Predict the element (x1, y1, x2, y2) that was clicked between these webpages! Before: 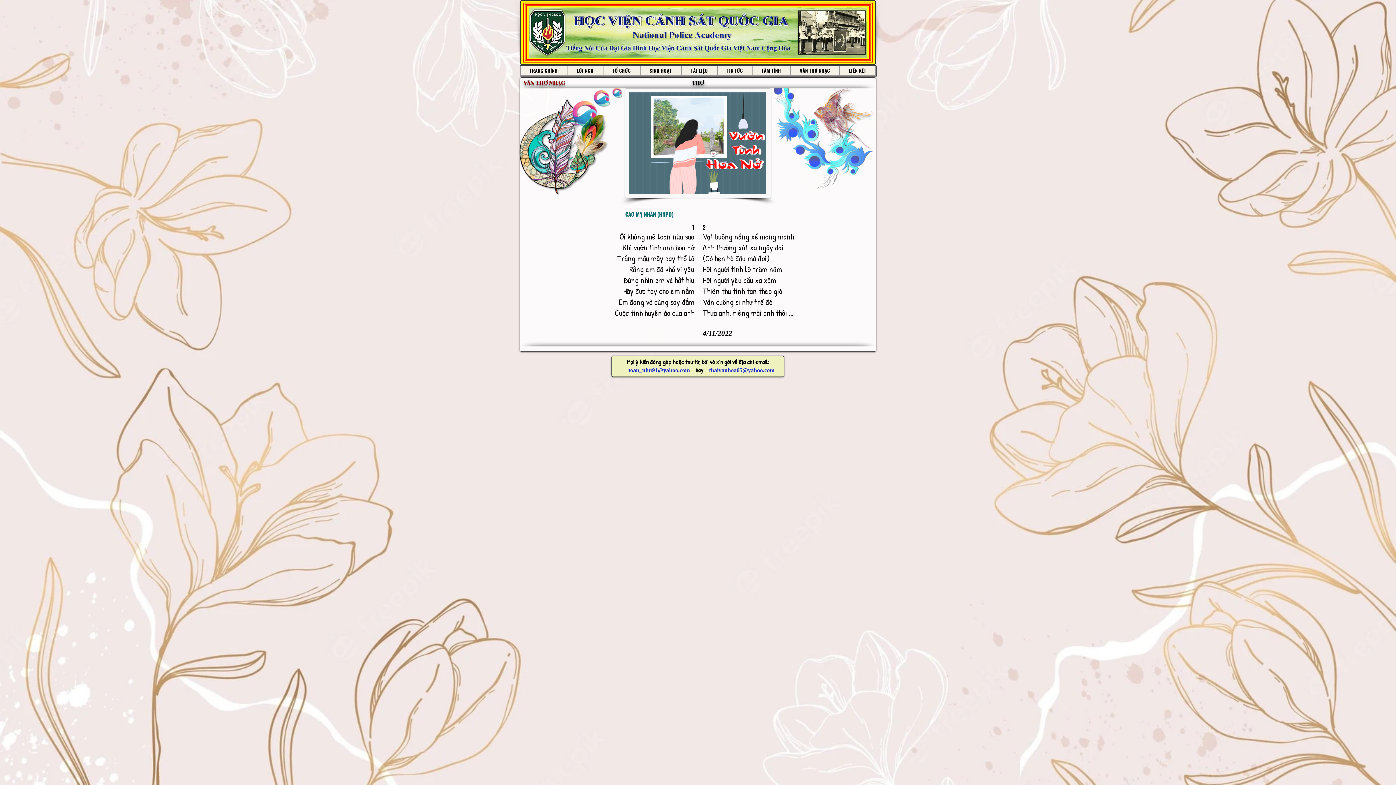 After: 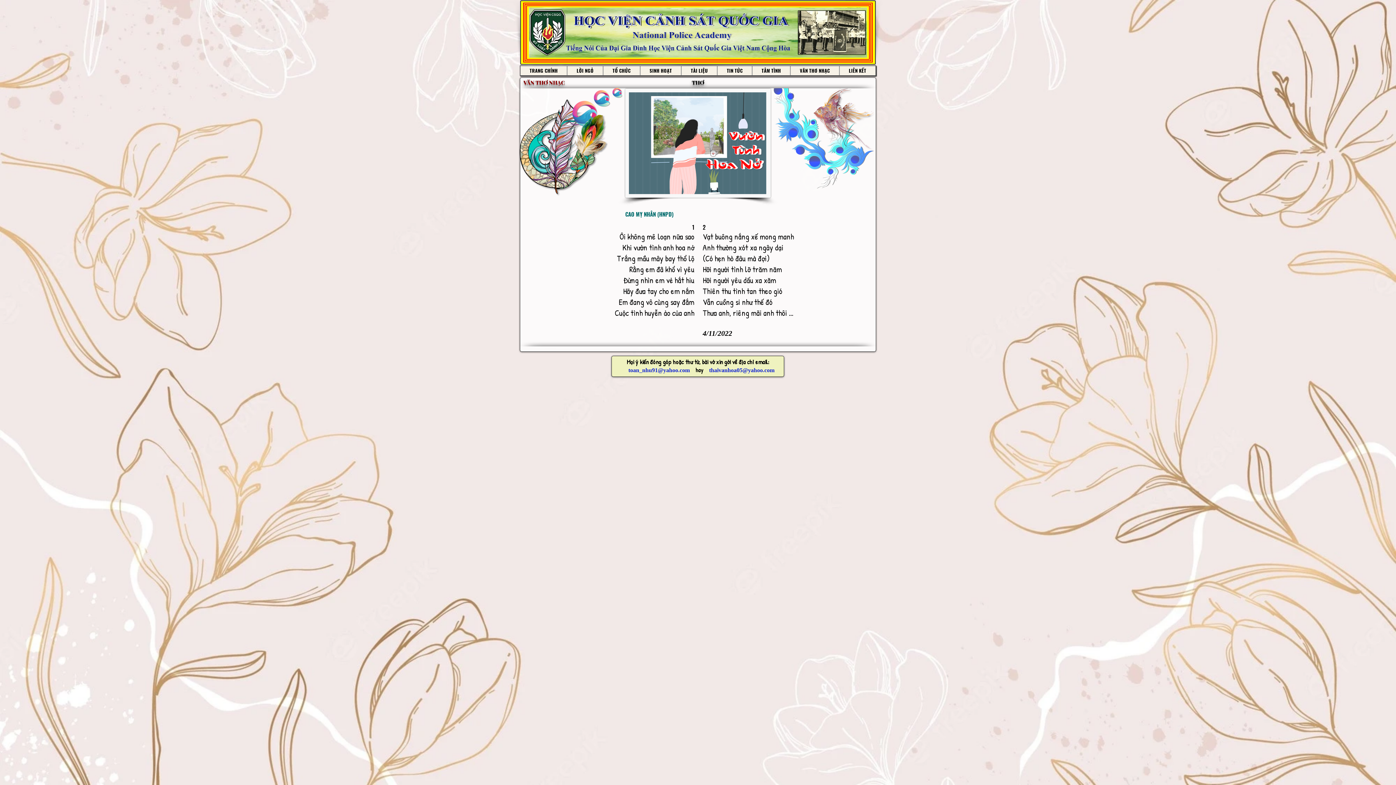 Action: bbox: (717, 65, 752, 75) label: TIN TỨC